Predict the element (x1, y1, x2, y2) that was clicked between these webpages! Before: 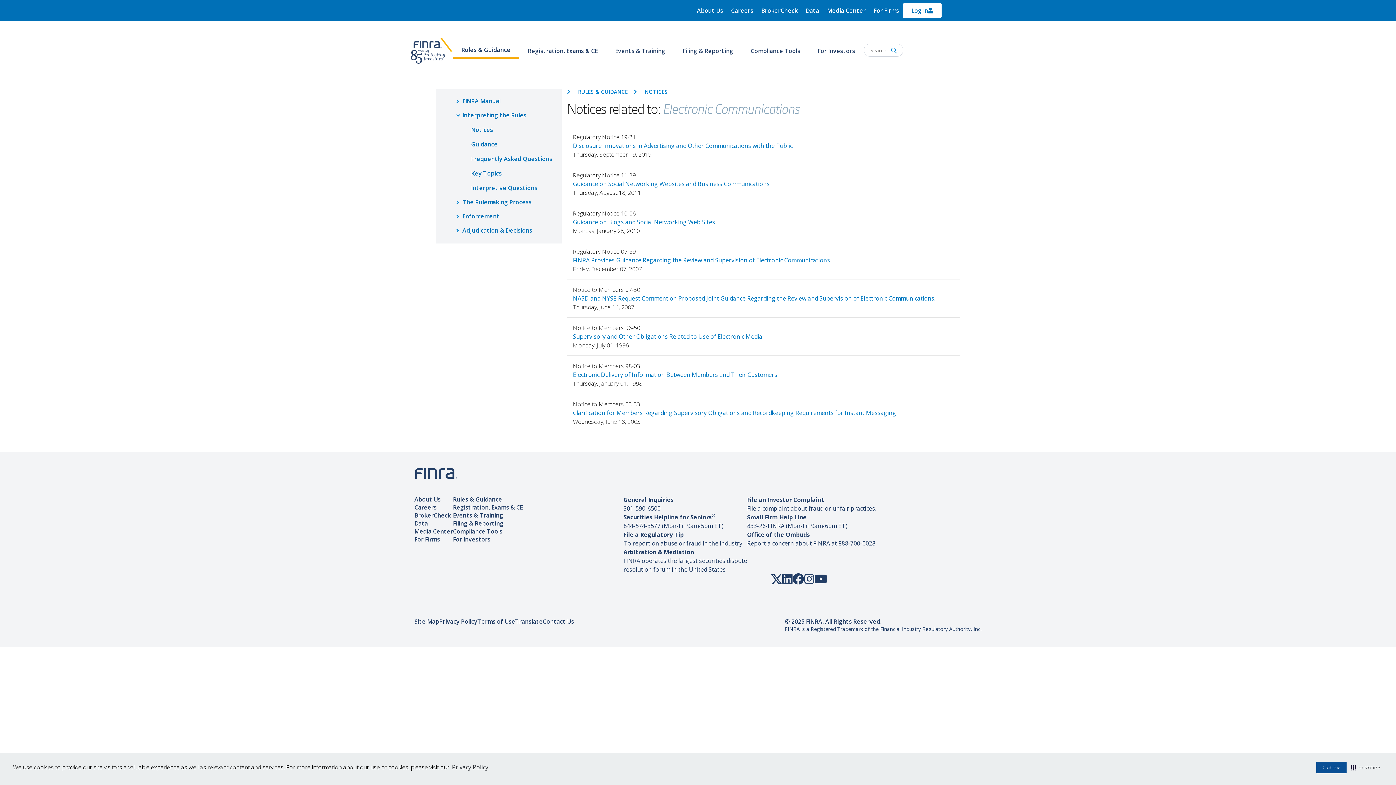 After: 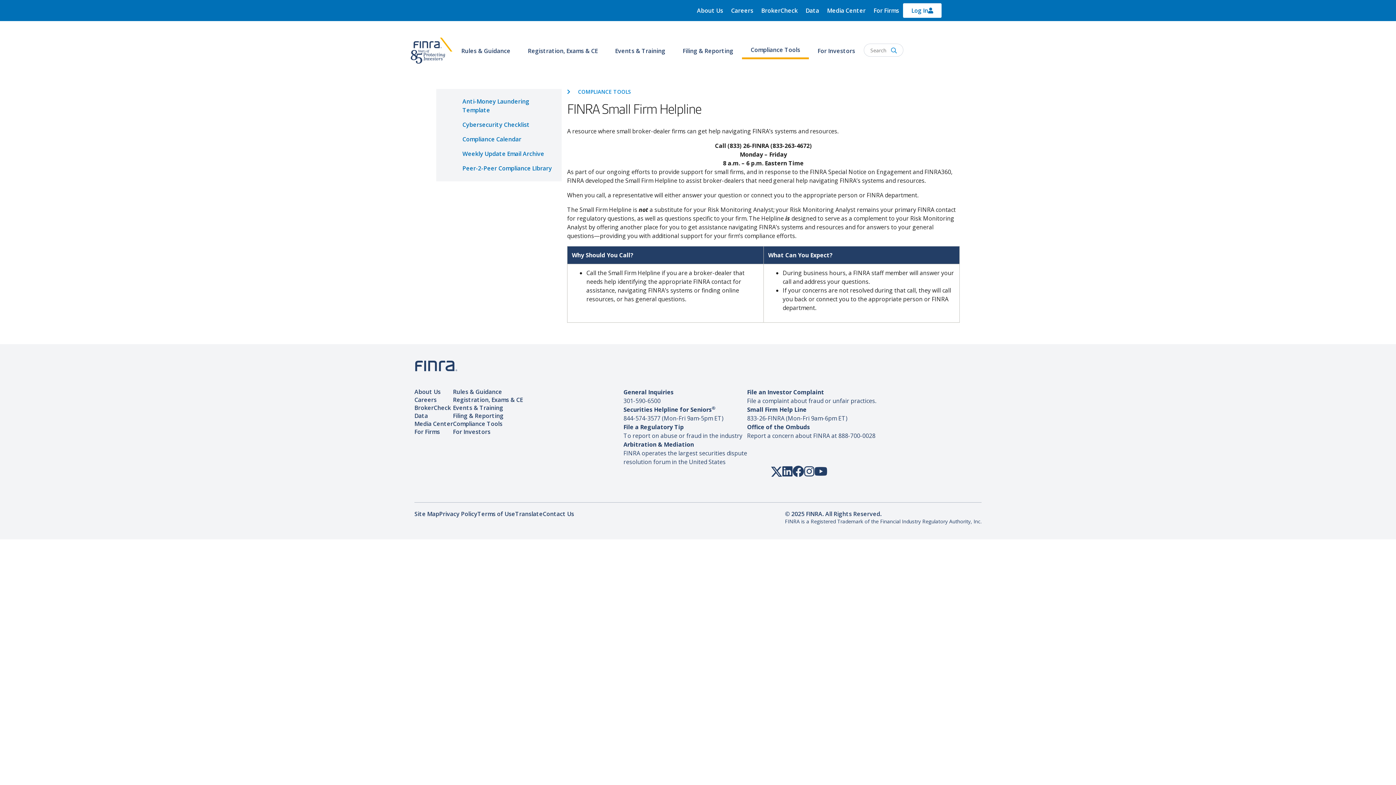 Action: bbox: (747, 513, 806, 521) label: Small Firm Help Line